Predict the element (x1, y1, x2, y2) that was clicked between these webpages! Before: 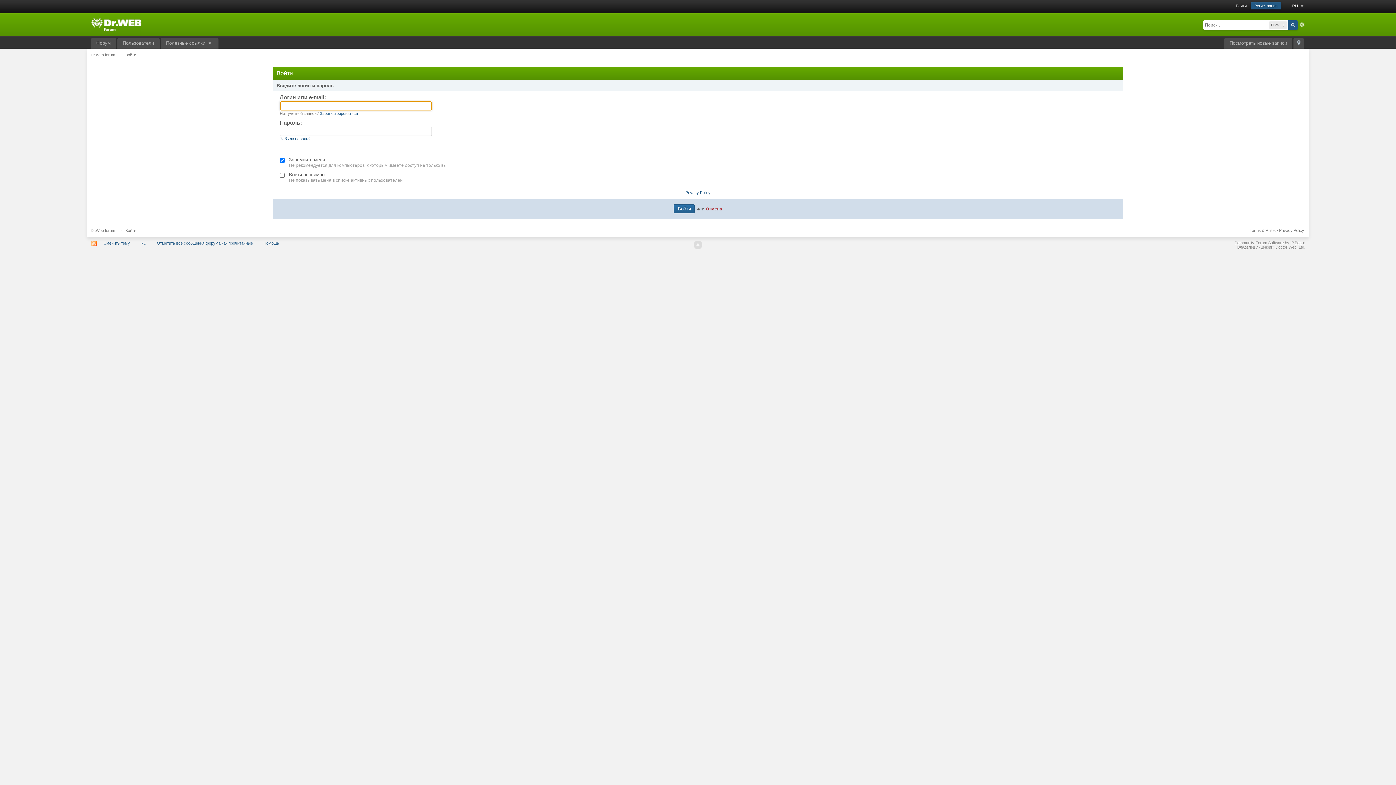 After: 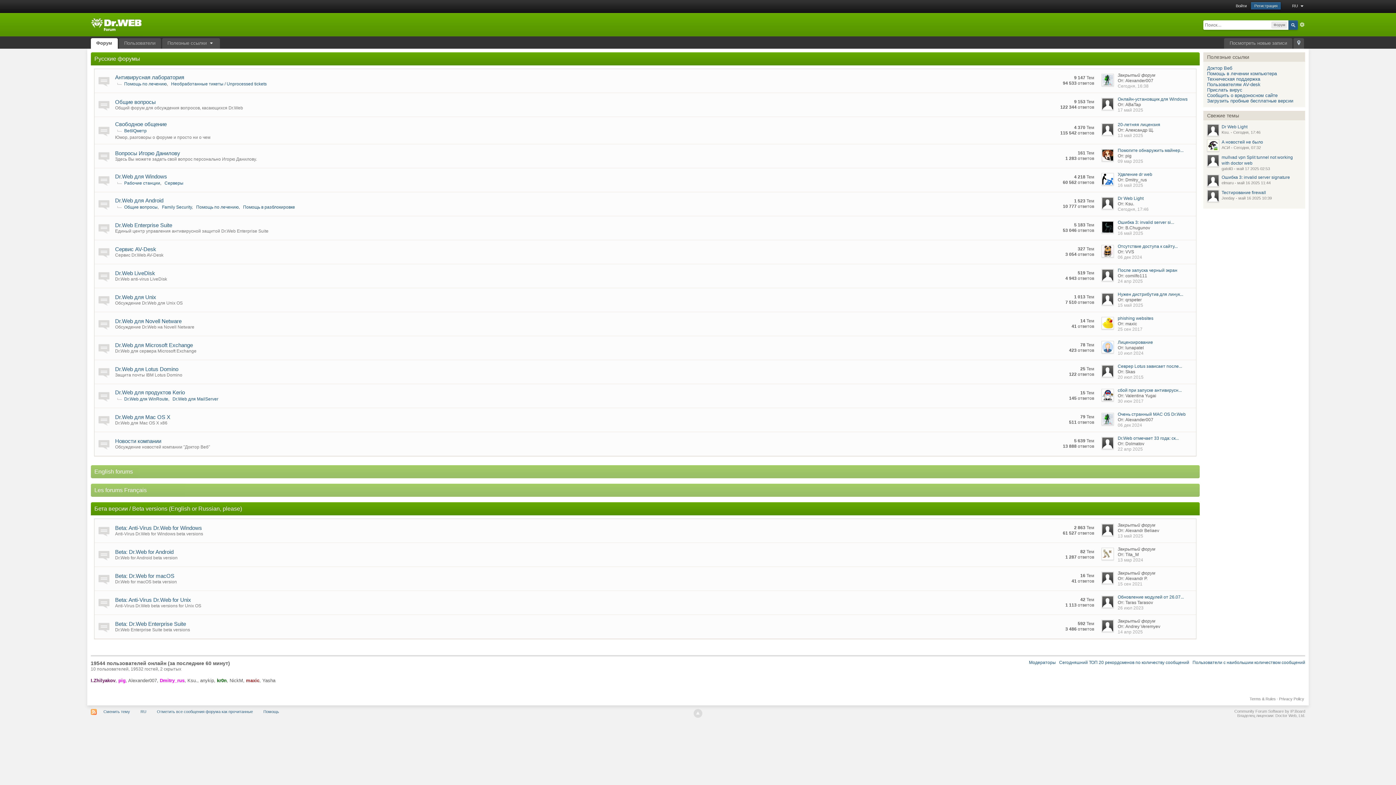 Action: bbox: (90, 52, 115, 57) label: Dr.Web forum